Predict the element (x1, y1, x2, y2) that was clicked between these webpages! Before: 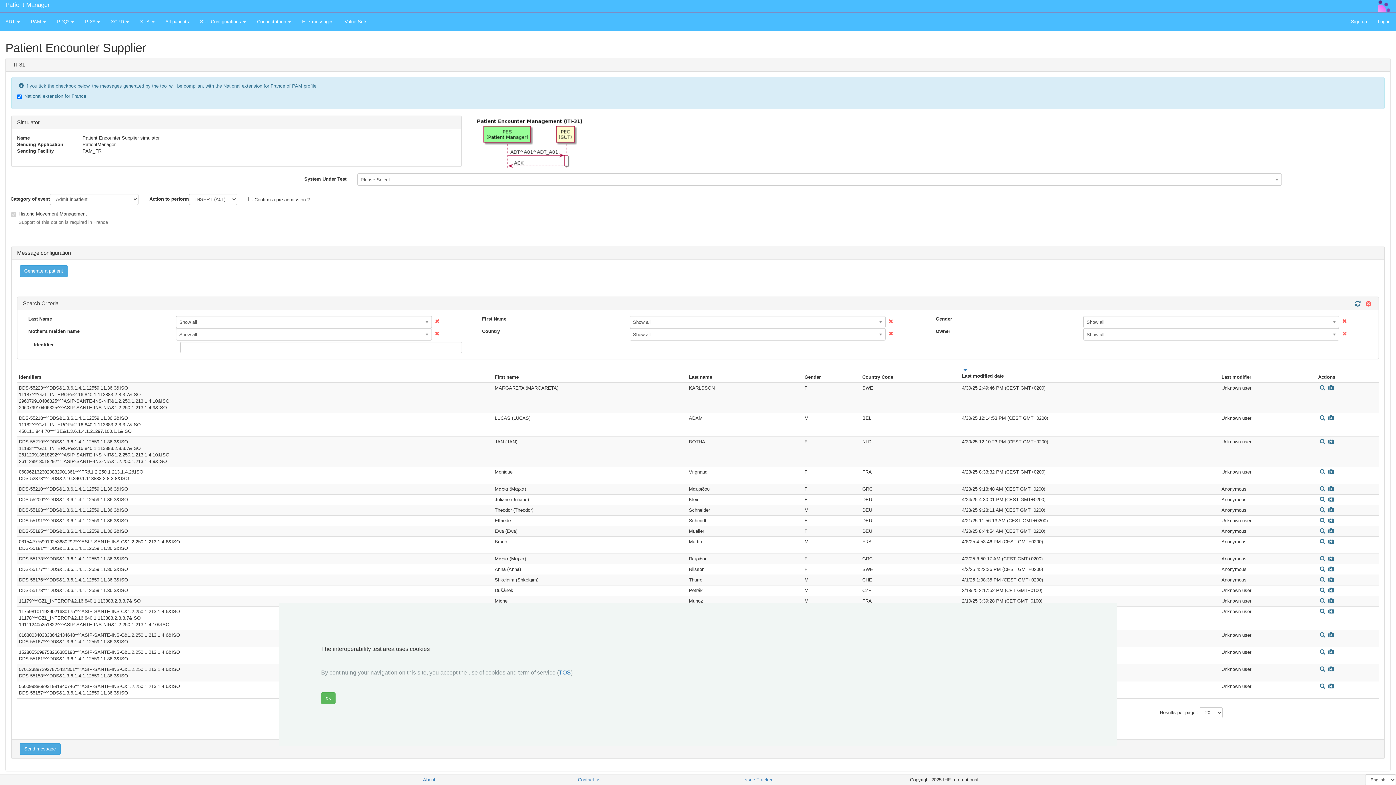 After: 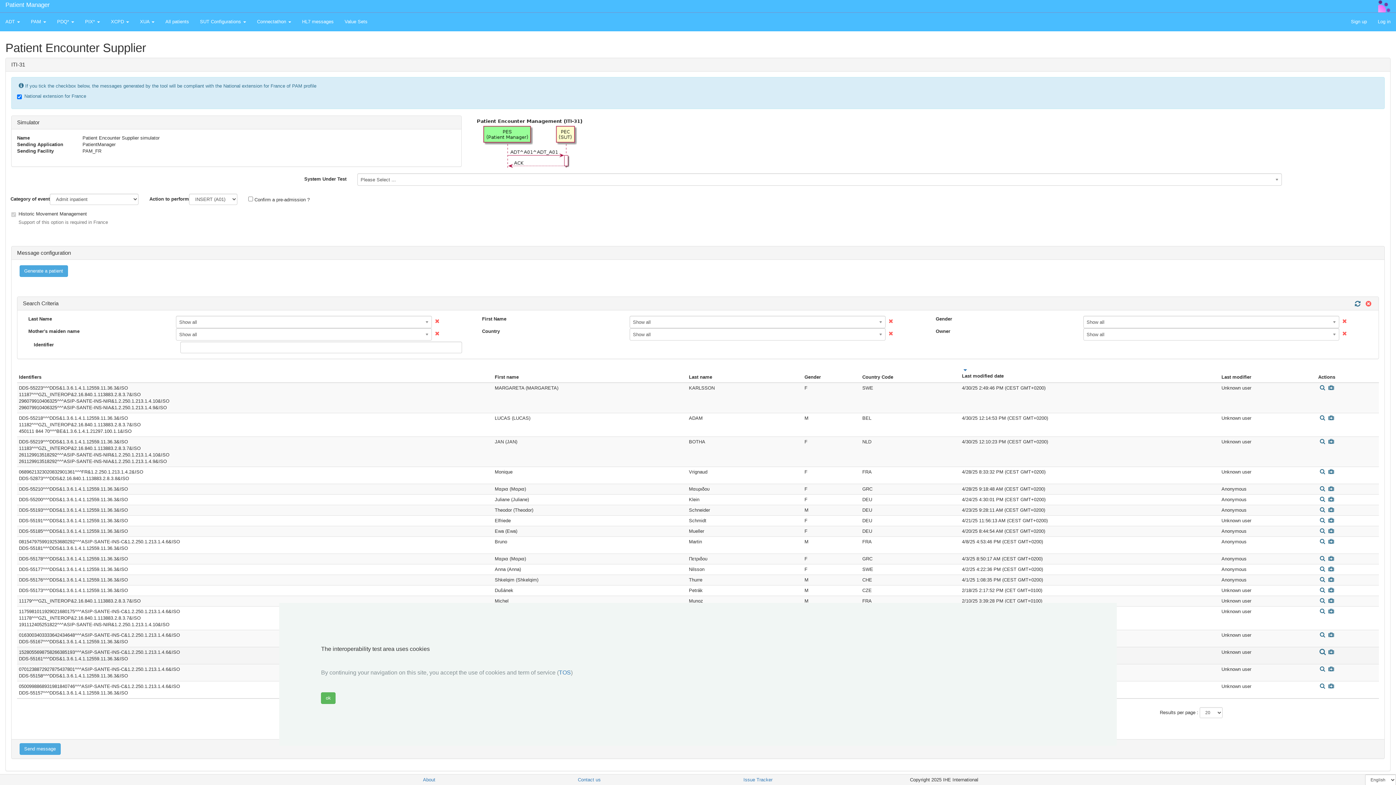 Action: bbox: (1318, 649, 1327, 655)